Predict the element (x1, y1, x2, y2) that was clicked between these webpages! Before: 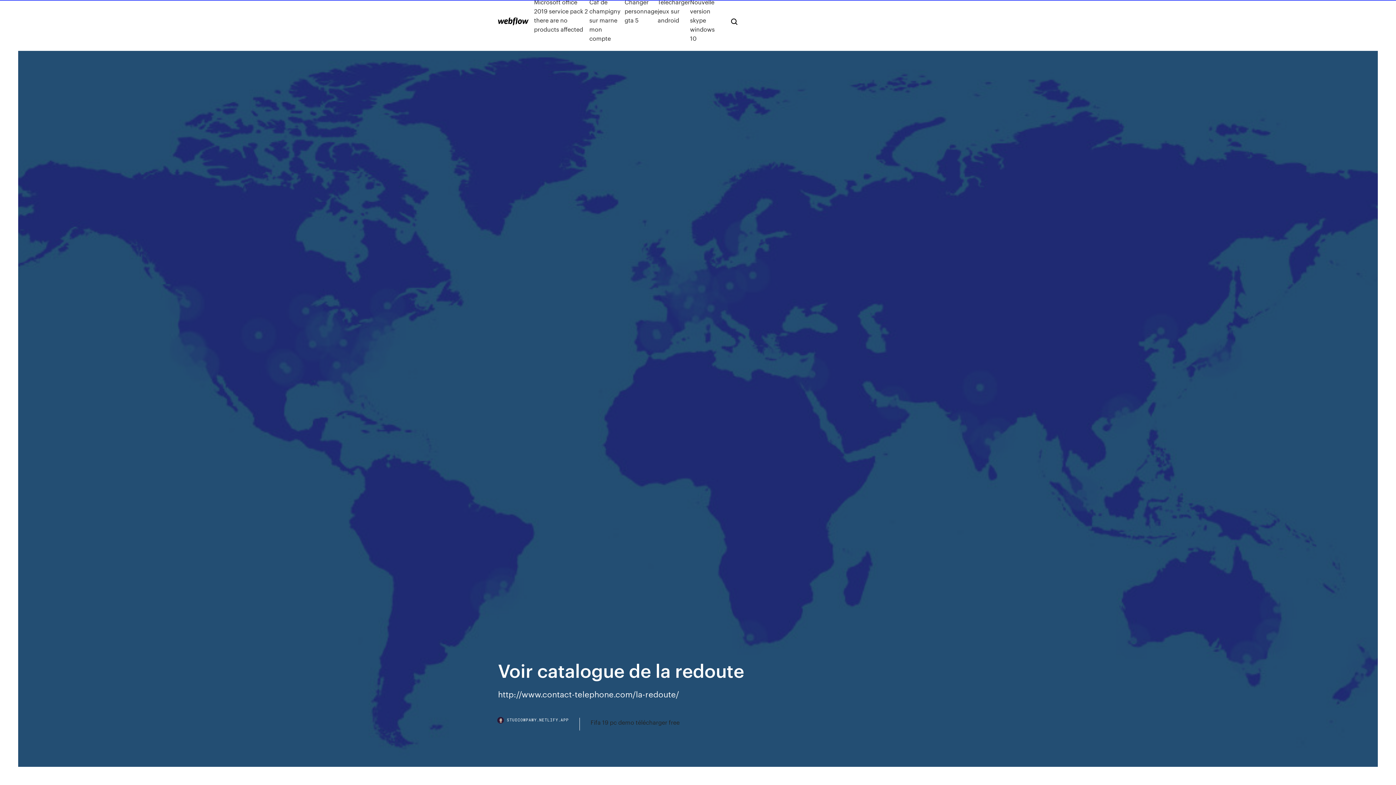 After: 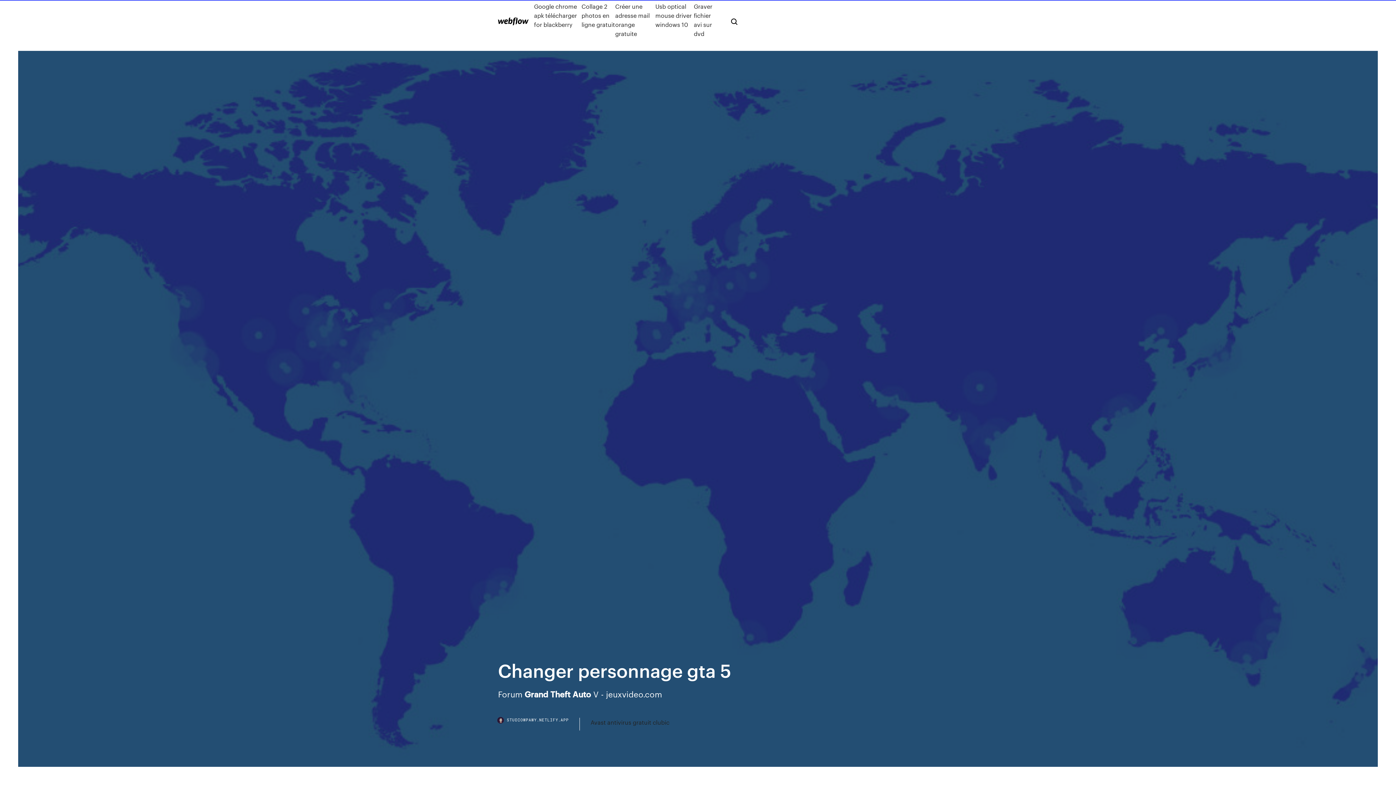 Action: label: Changer personnage gta 5 bbox: (624, -2, 657, 42)